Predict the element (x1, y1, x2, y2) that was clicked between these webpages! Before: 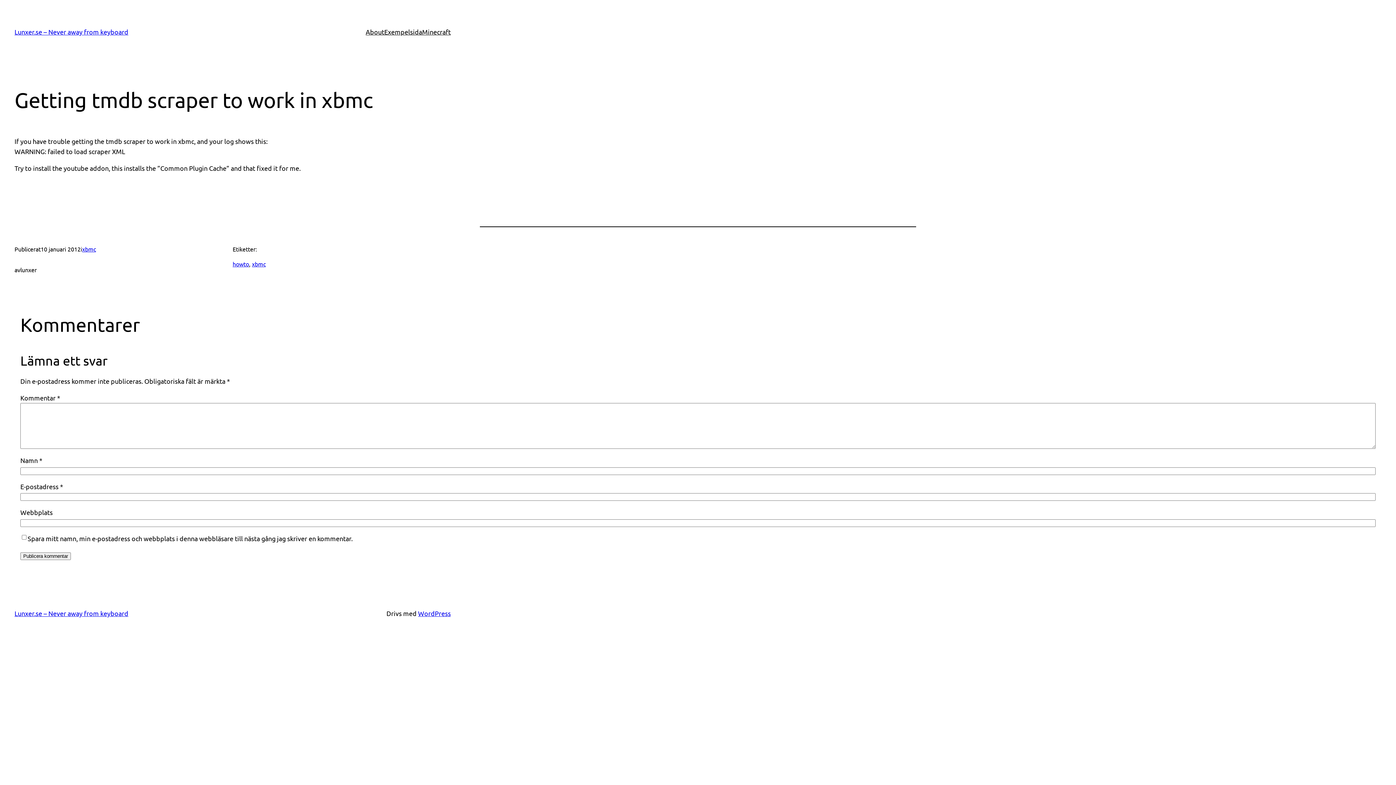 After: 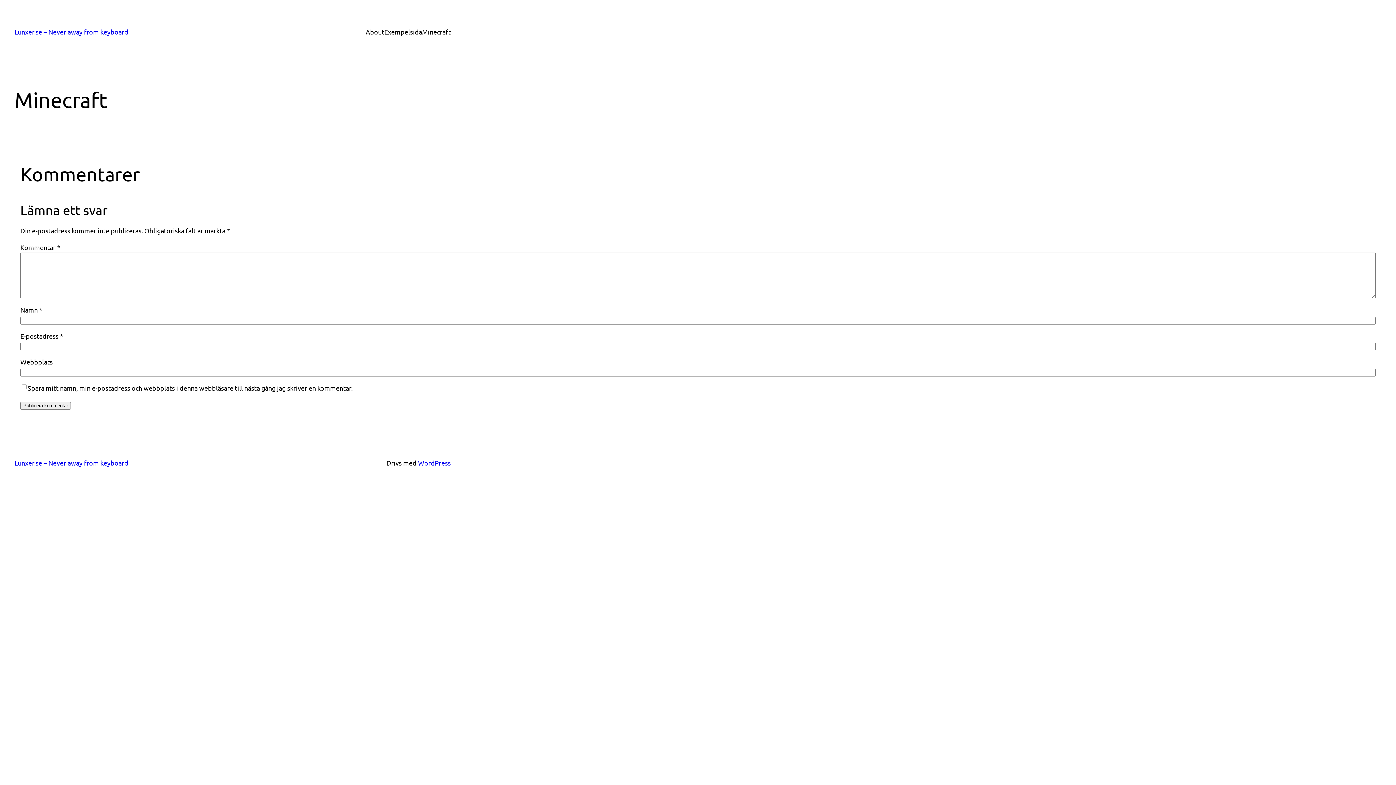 Action: label: Minecraft bbox: (422, 26, 450, 37)